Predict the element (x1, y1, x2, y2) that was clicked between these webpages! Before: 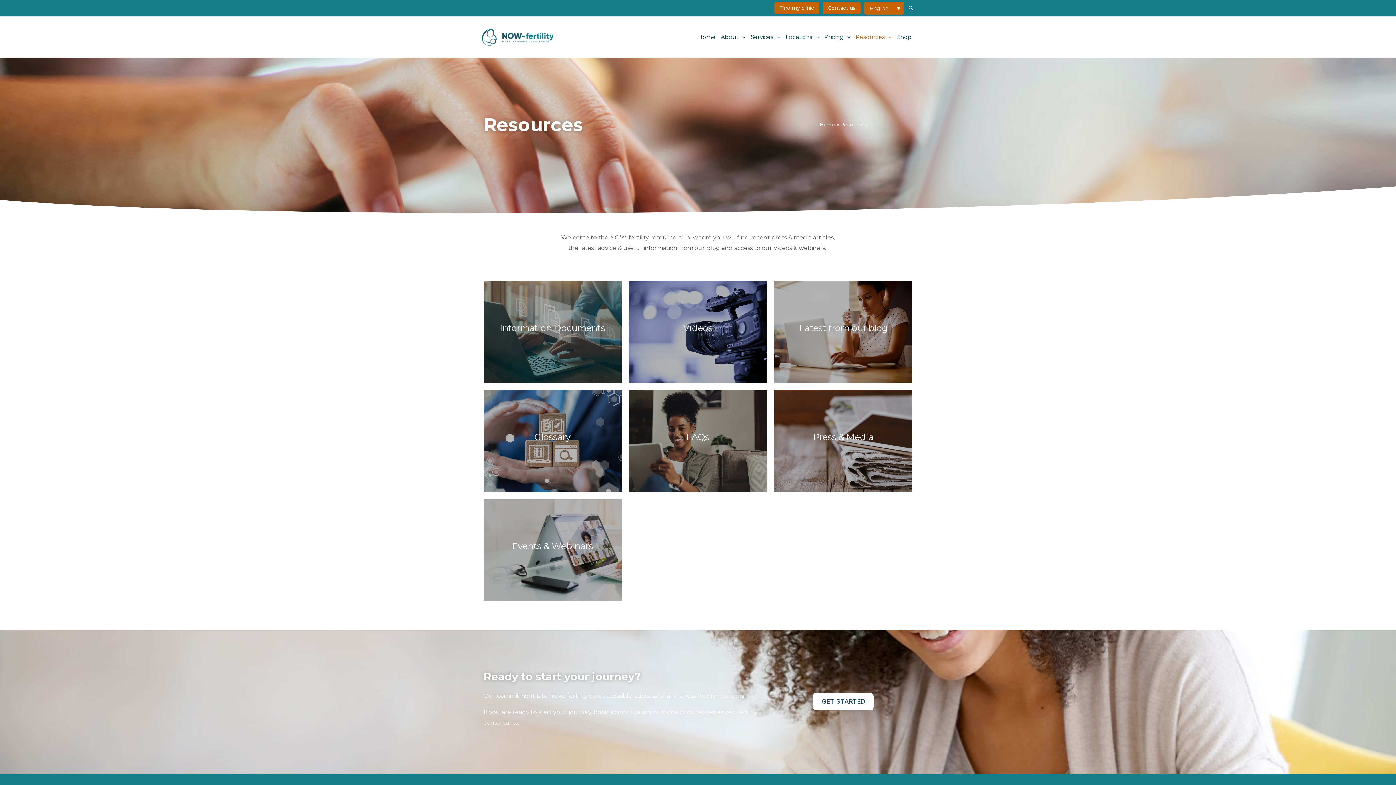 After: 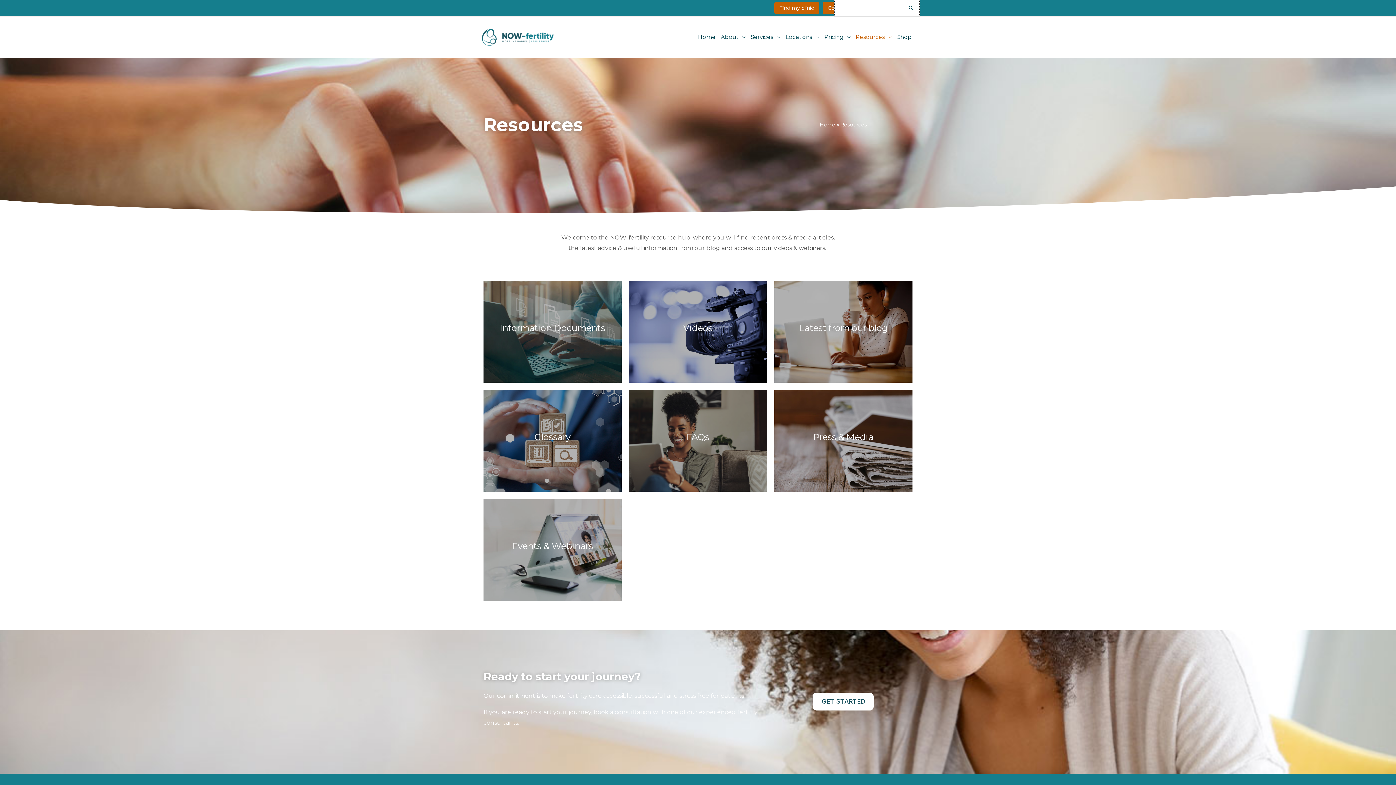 Action: label: Search icon link bbox: (908, 4, 914, 11)